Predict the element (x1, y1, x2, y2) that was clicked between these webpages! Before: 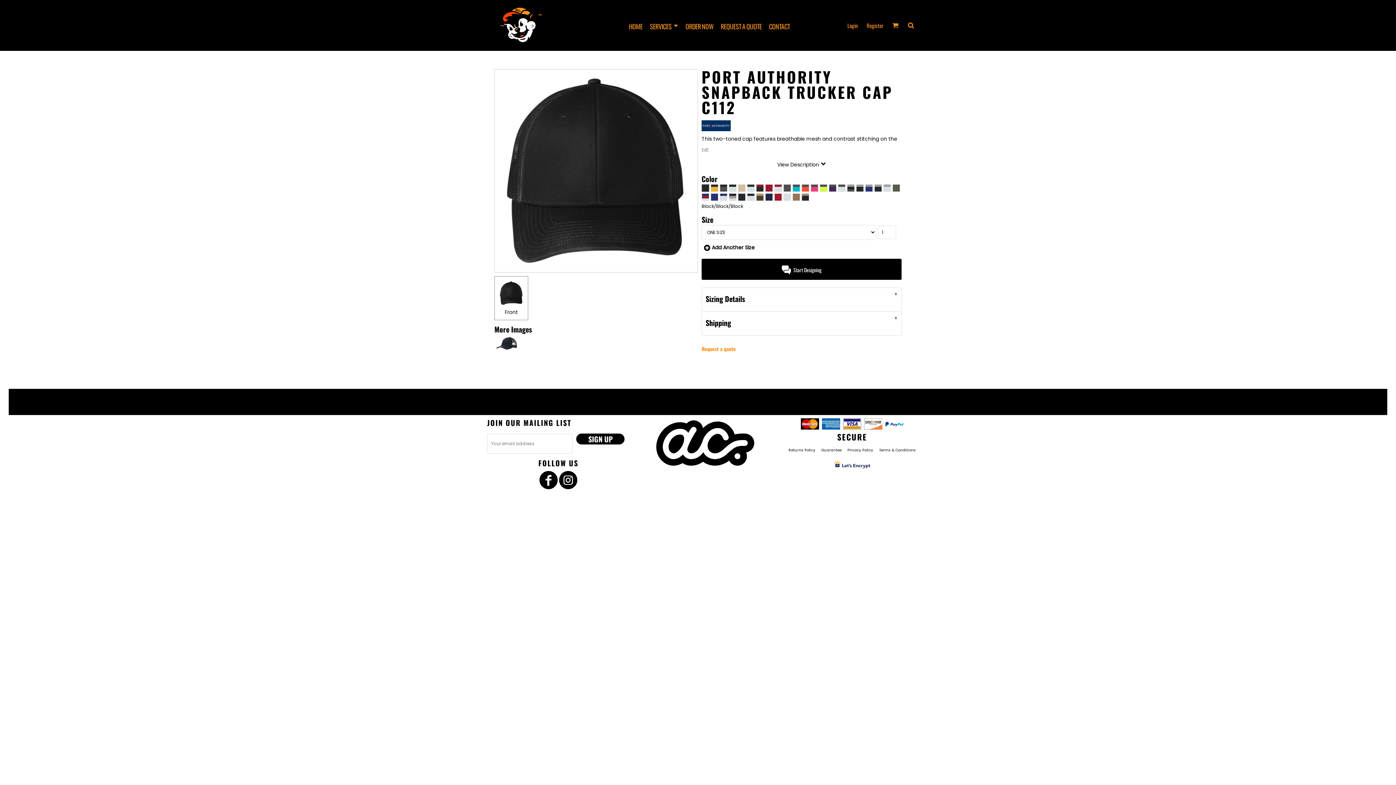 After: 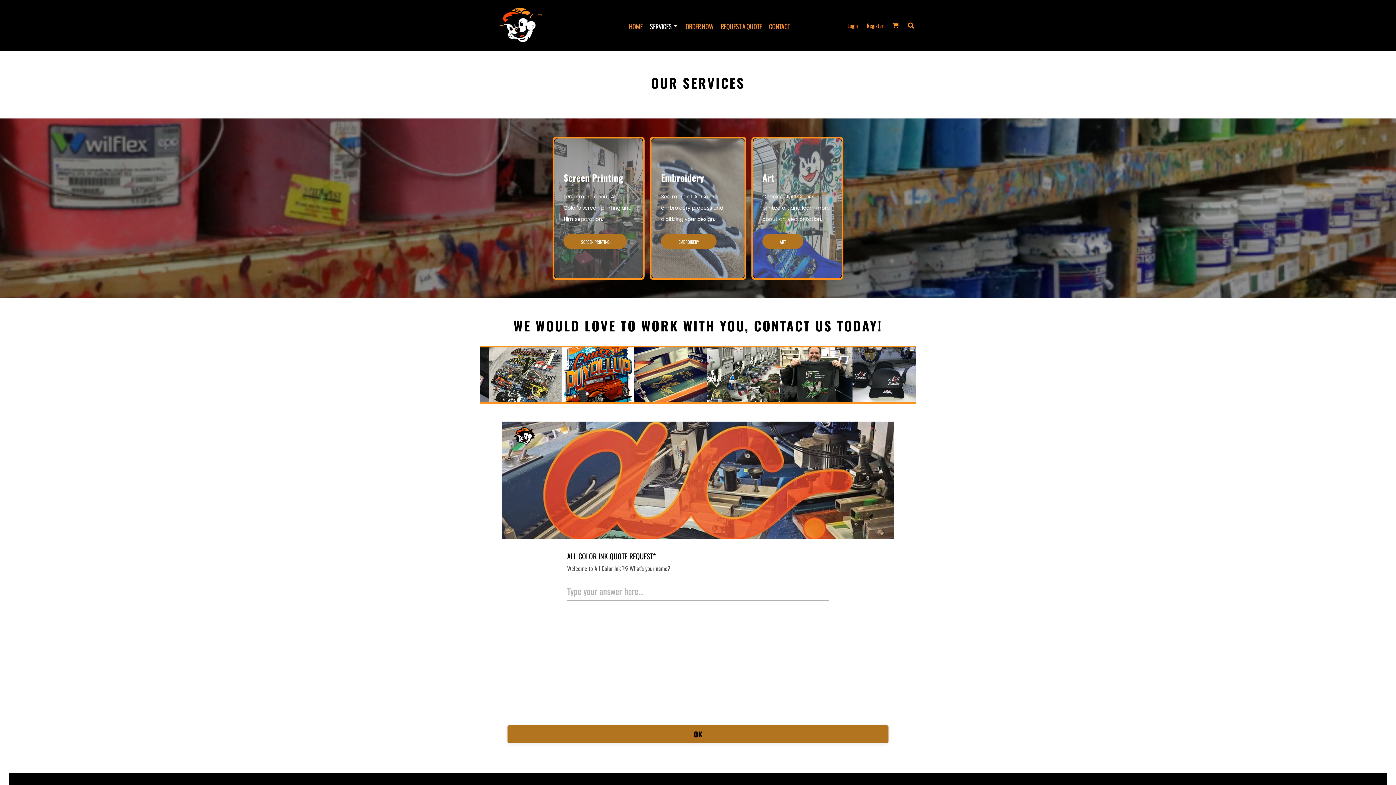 Action: label: SERVICES bbox: (650, 20, 678, 30)